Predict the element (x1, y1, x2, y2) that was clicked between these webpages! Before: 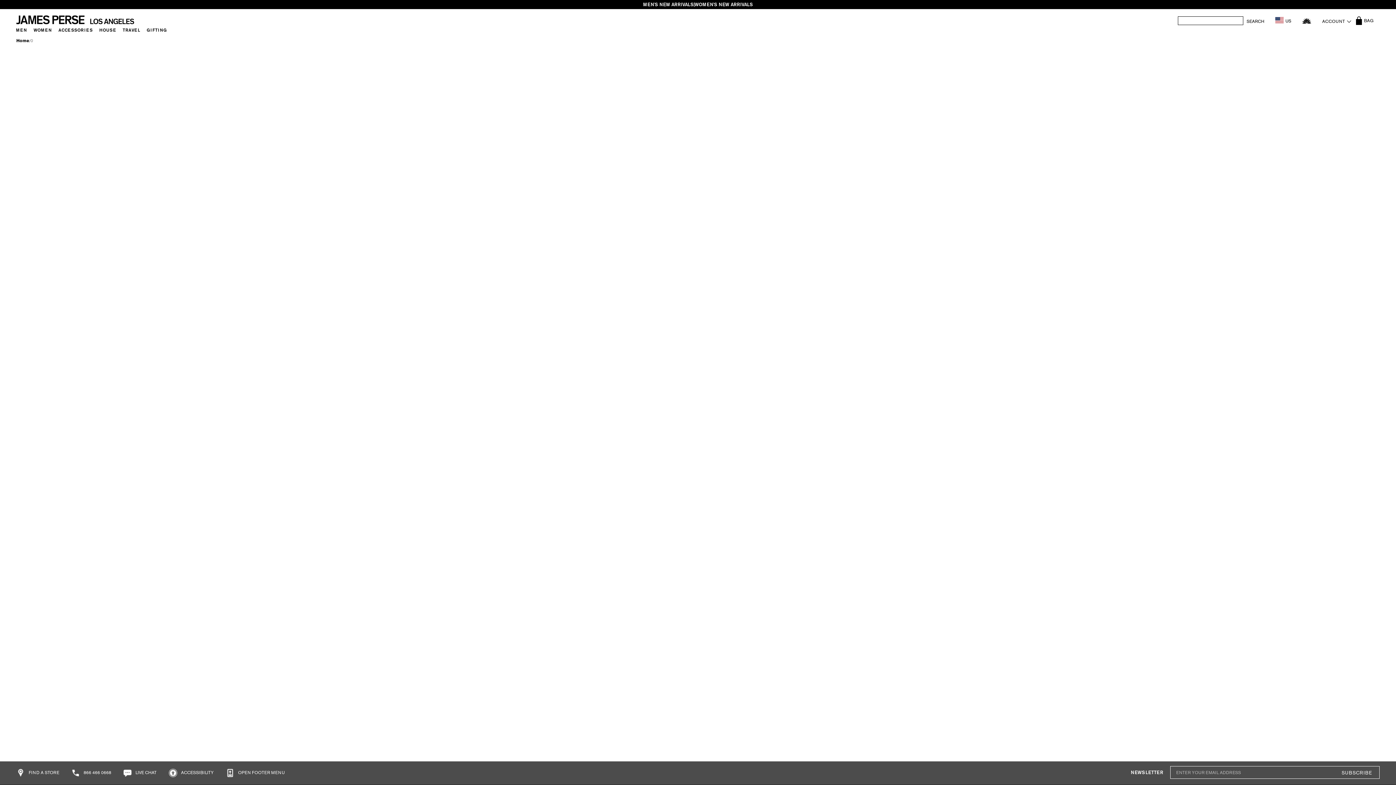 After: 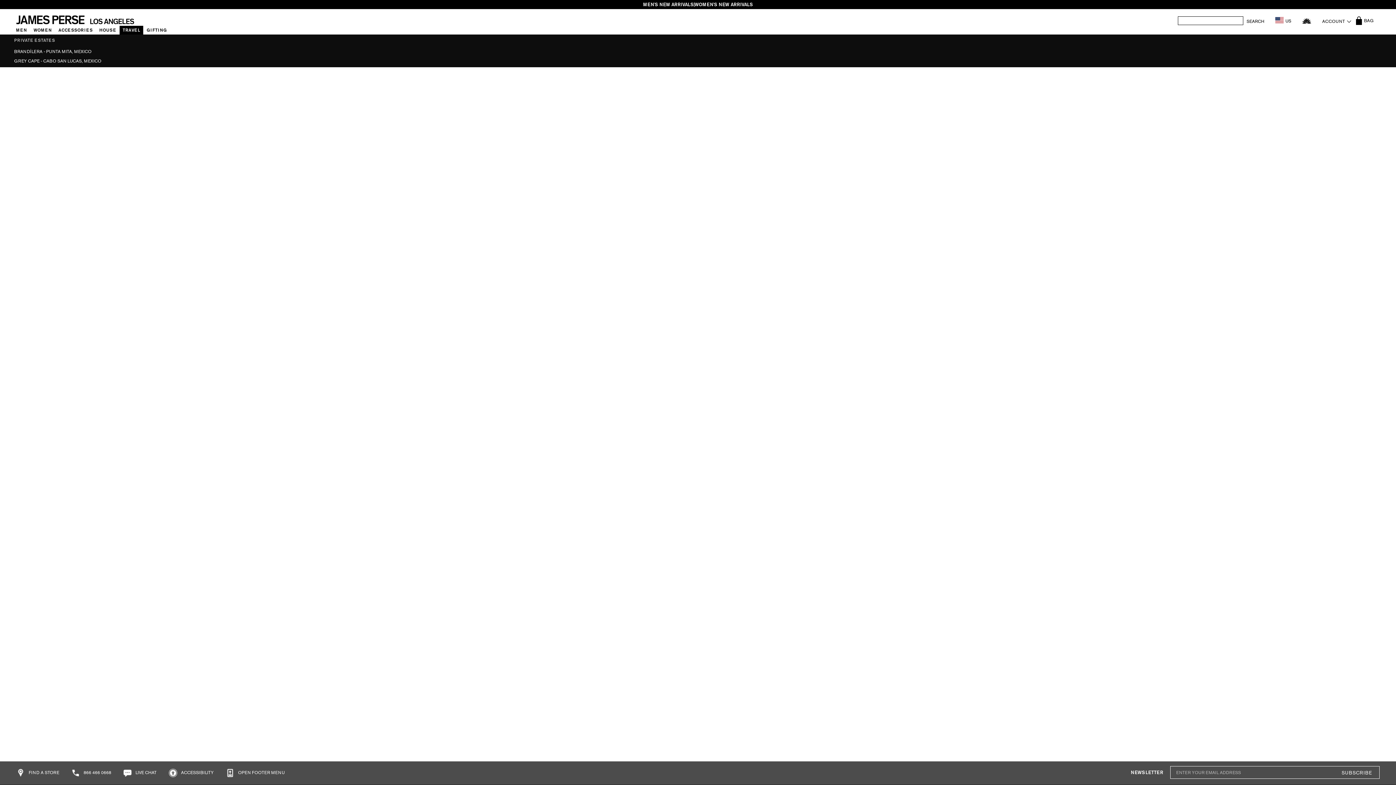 Action: bbox: (119, 25, 143, 34) label: TRAVEL